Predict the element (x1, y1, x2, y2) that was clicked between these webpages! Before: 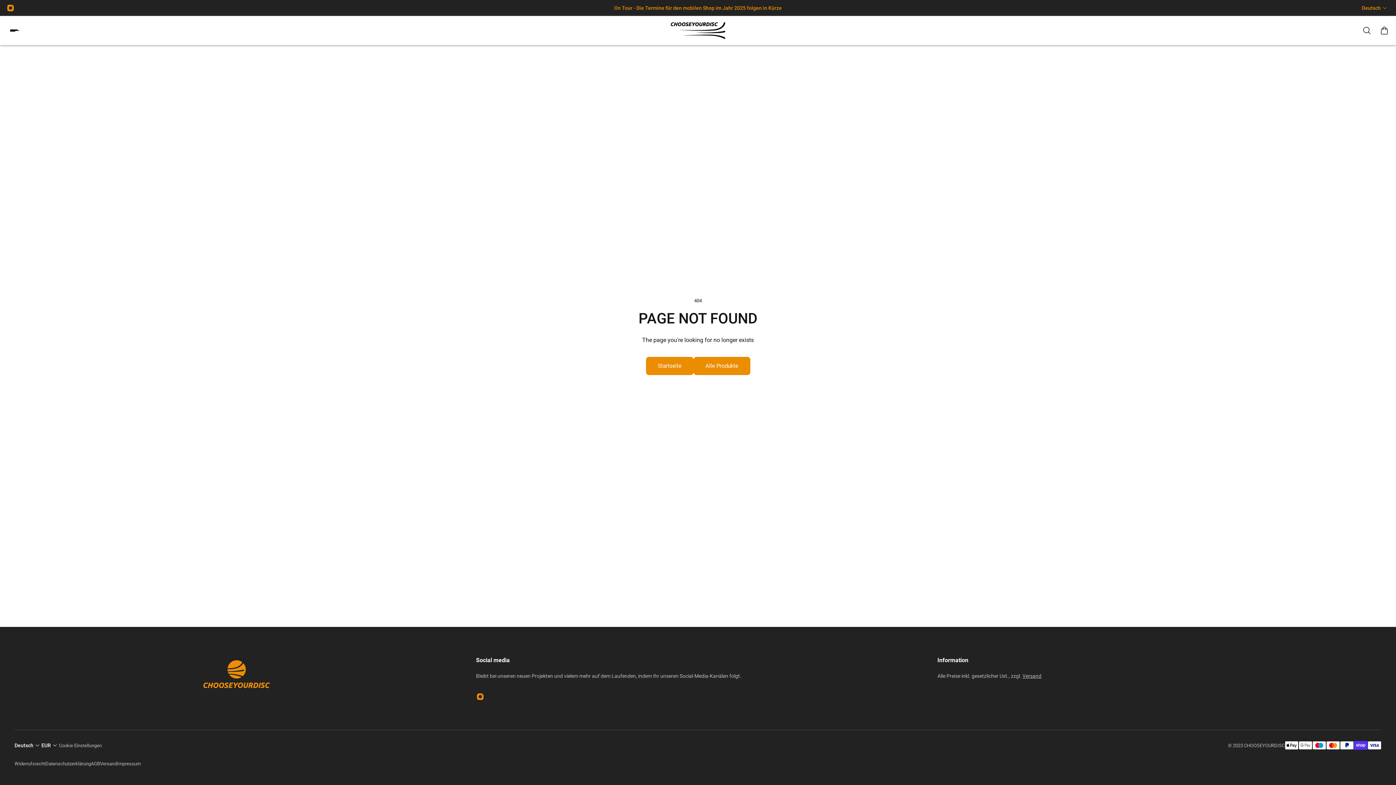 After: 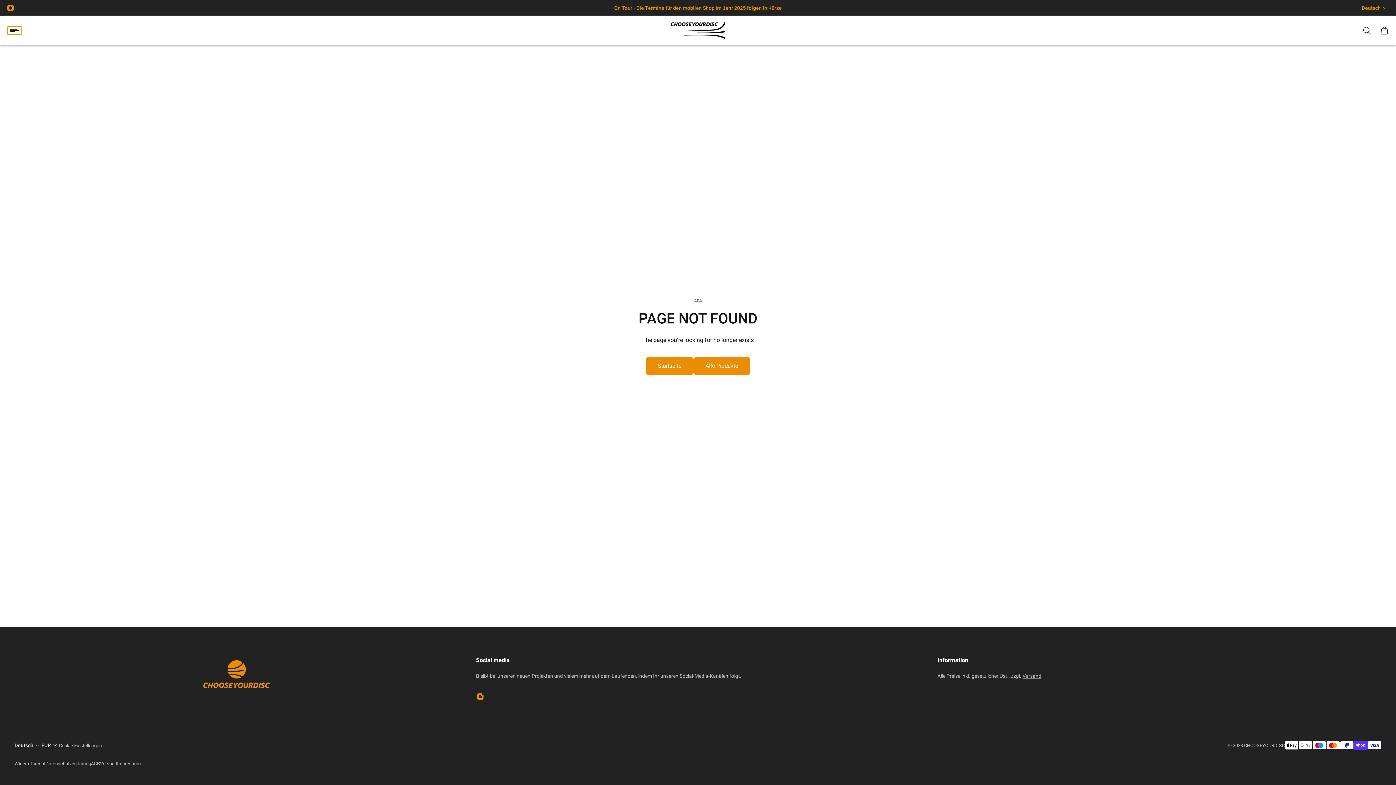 Action: bbox: (7, 26, 21, 34) label: Menü